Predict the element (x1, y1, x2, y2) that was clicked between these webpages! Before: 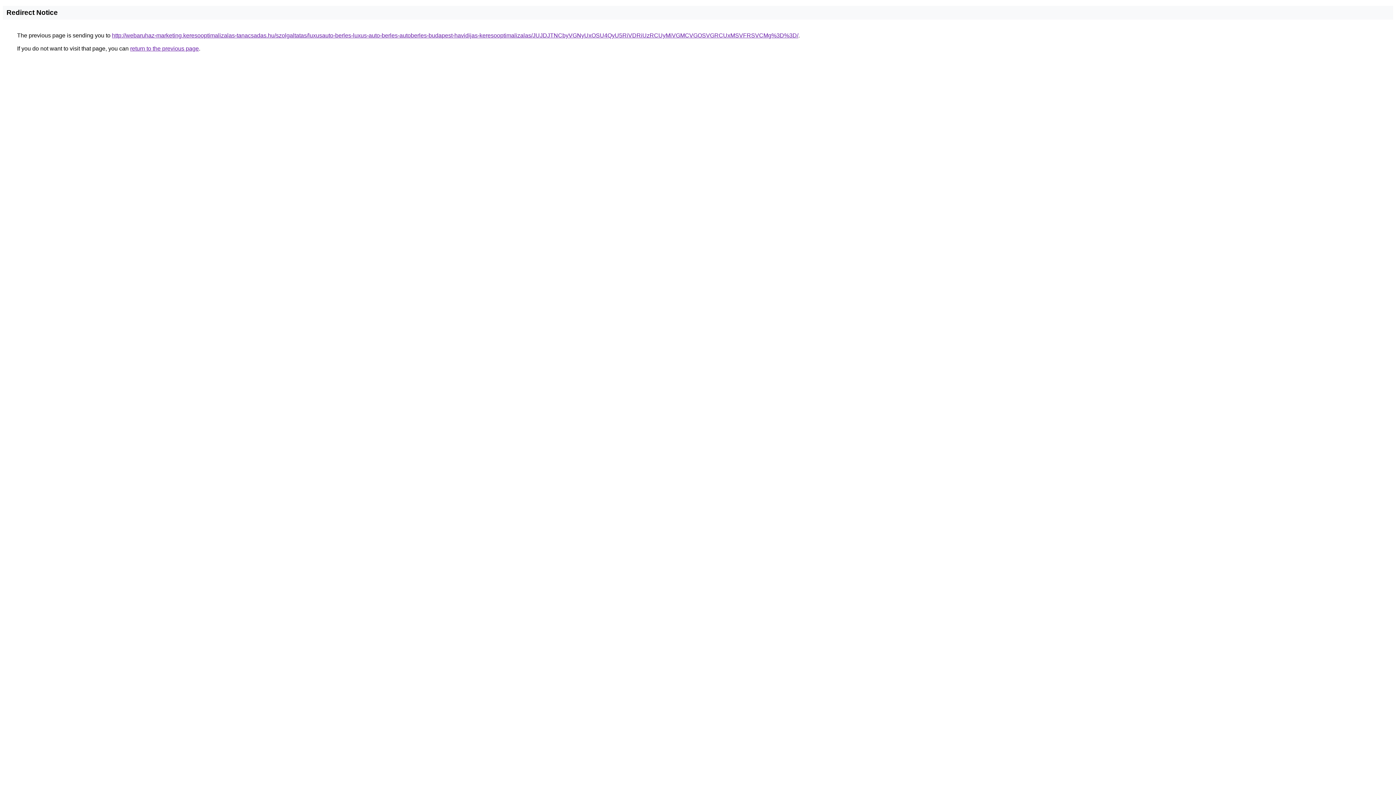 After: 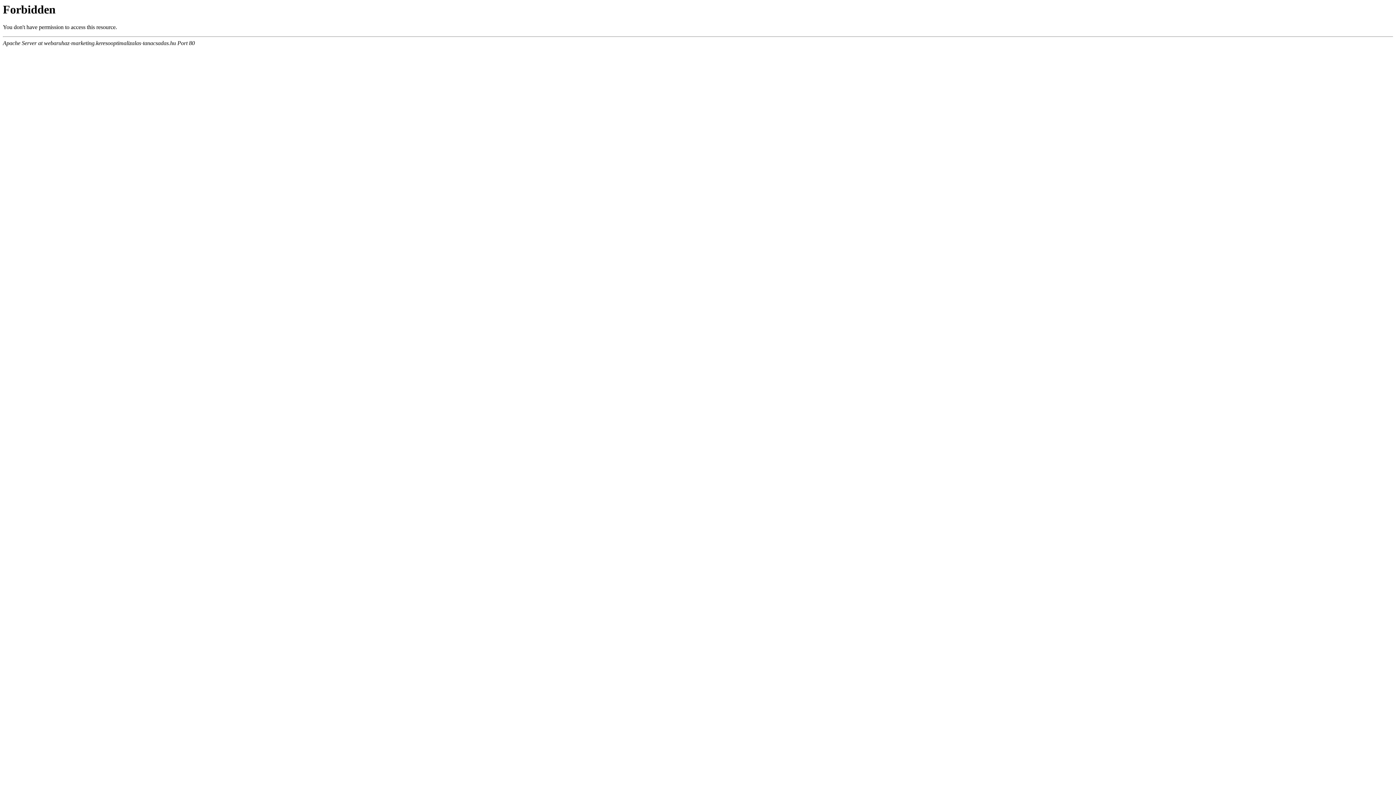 Action: label: http://webaruhaz-marketing.keresooptimalizalas-tanacsadas.hu/szolgaltatas/luxusauto-berles-luxus-auto-berles-autoberles-budapest-havidijas-keresooptimalizalas/JUJDJTNCbyVGNyUxOSU4QyU5RiVDRiUzRCUyMiVGMCVGOSVGRCUxMSVFRSVCMg%3D%3D/ bbox: (112, 32, 798, 38)